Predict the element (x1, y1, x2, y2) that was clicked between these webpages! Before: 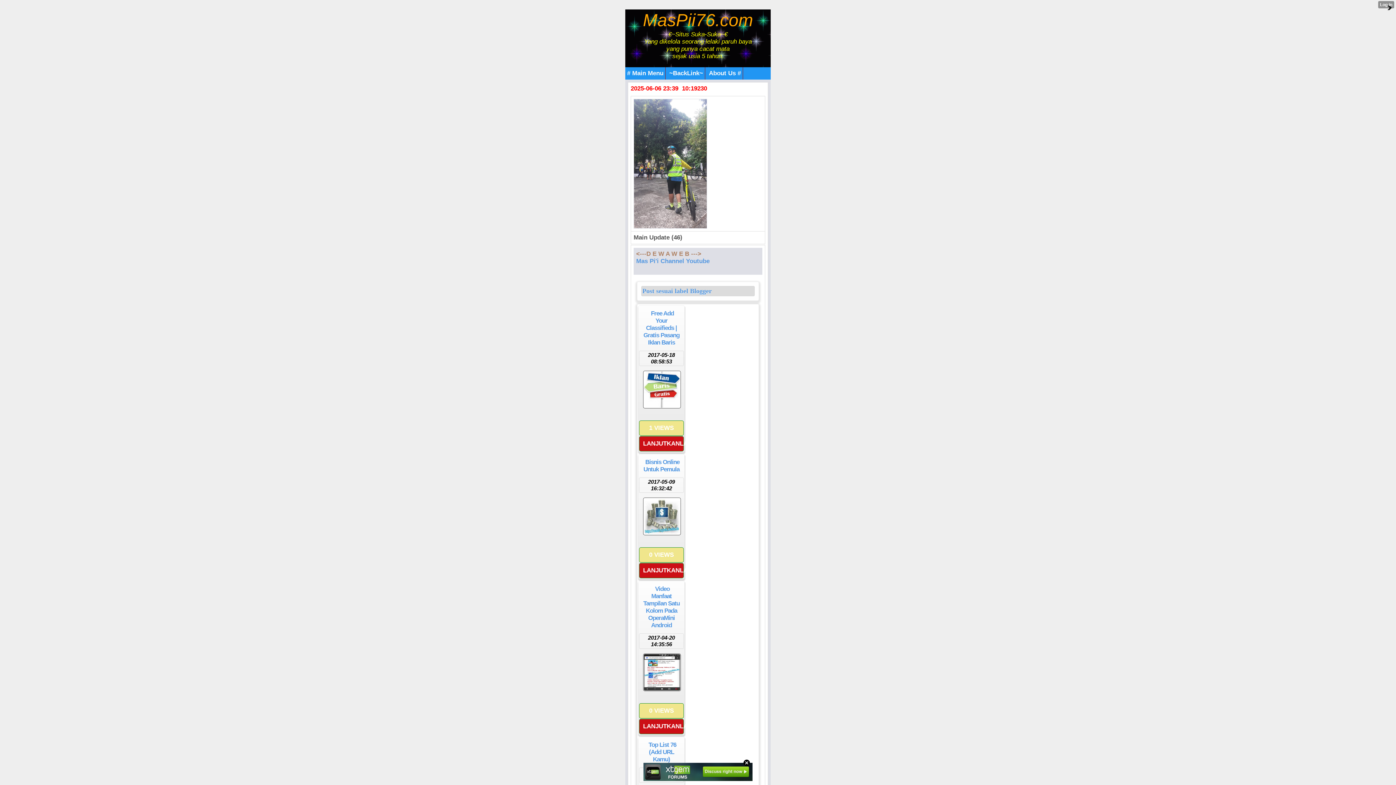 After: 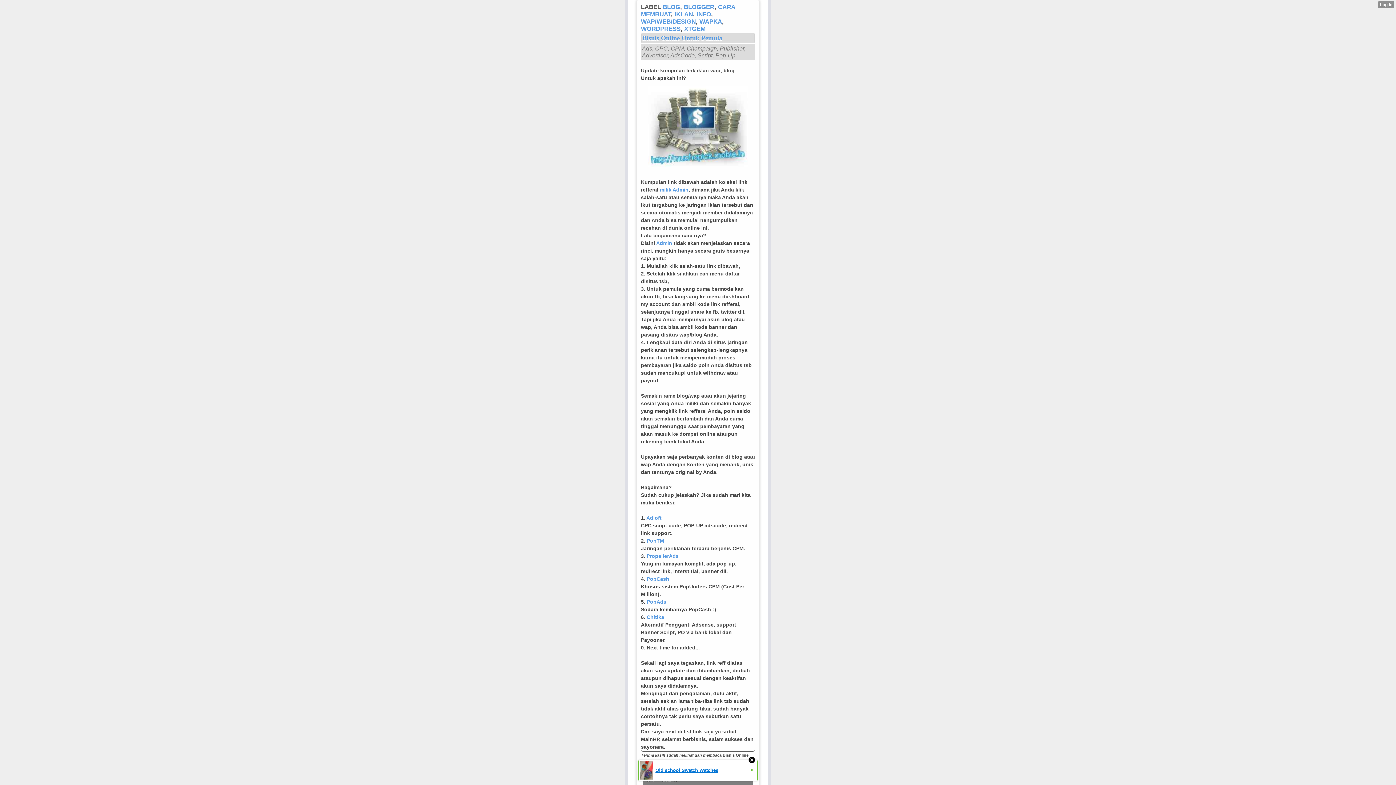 Action: label: Bisnis Online Untuk Pemula bbox: (639, 455, 684, 477)